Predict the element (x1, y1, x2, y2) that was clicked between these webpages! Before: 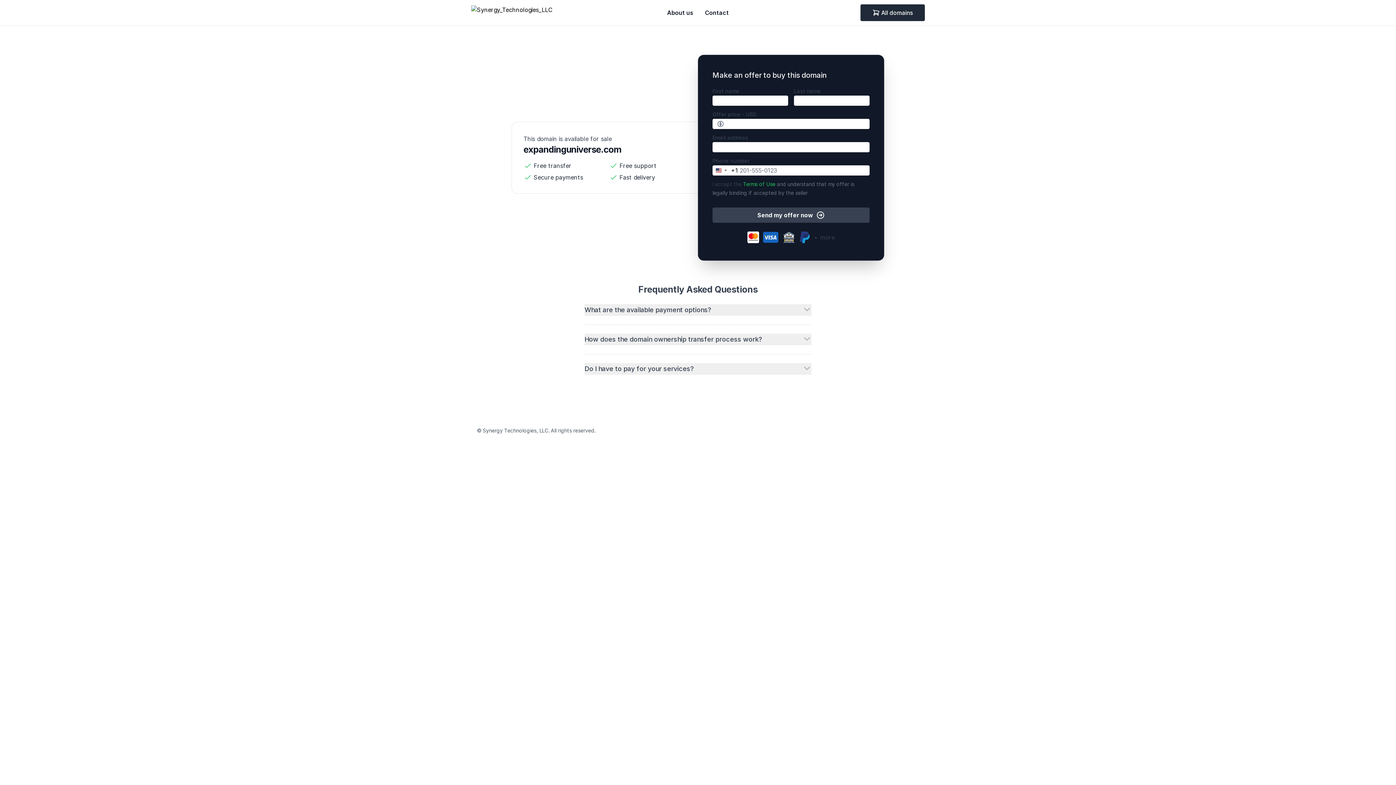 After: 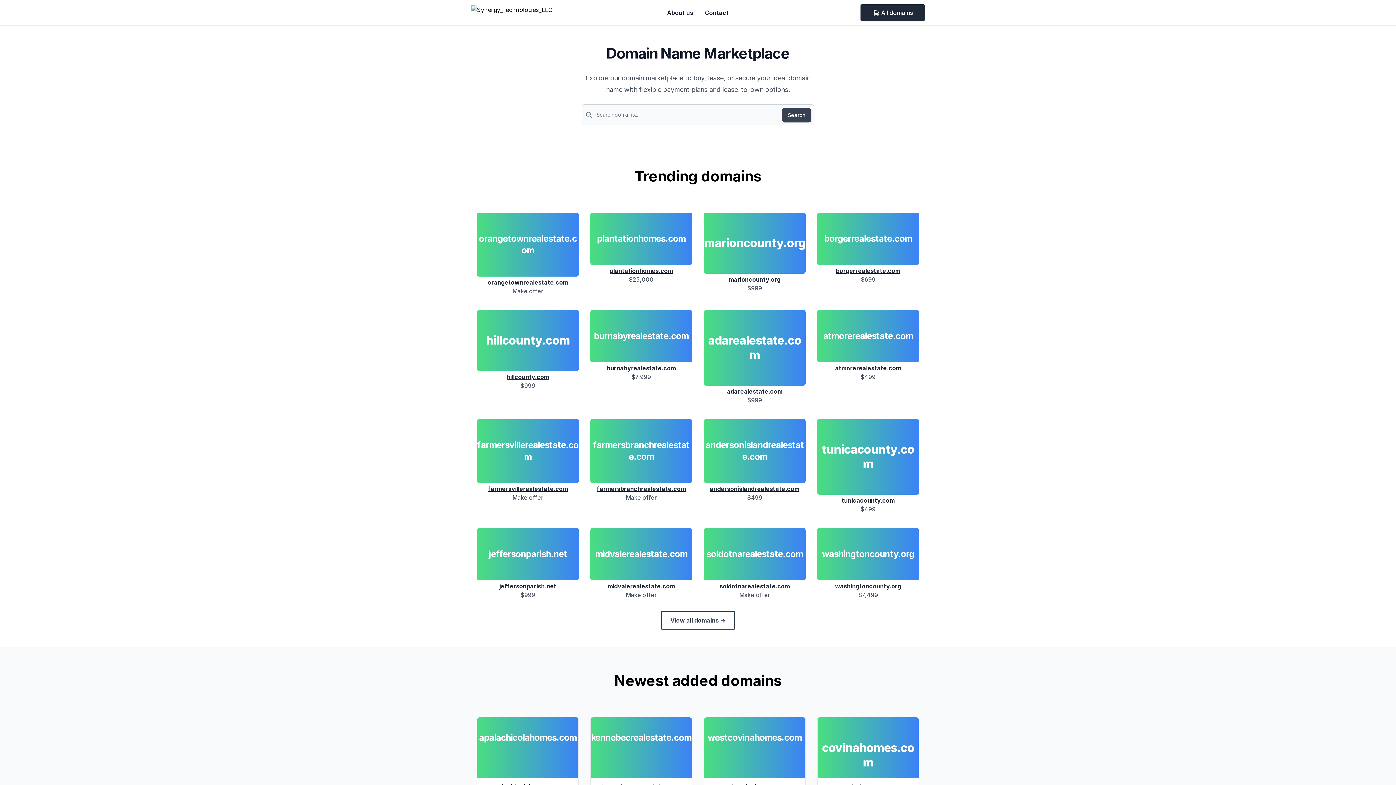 Action: bbox: (471, 5, 552, 20) label: Synergy_Technologies_LLC